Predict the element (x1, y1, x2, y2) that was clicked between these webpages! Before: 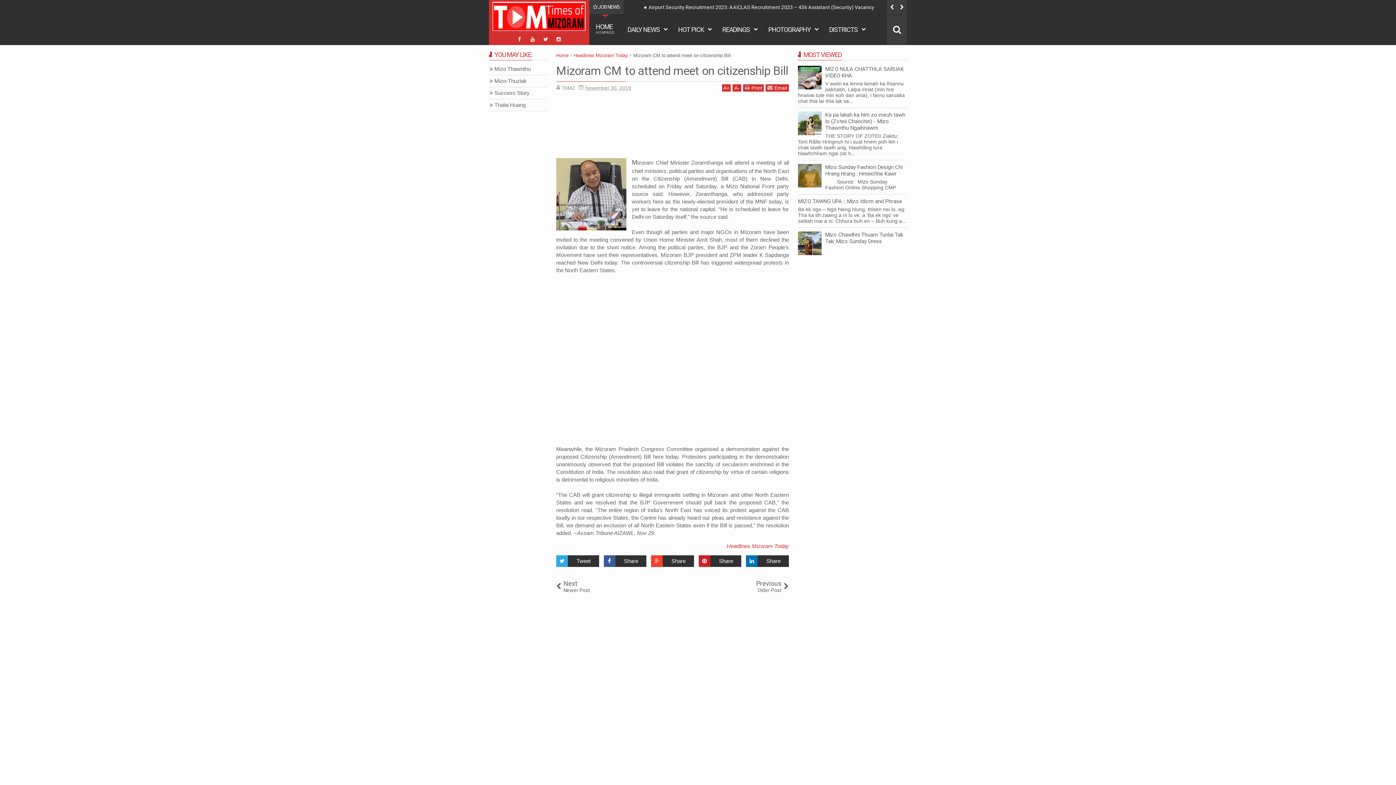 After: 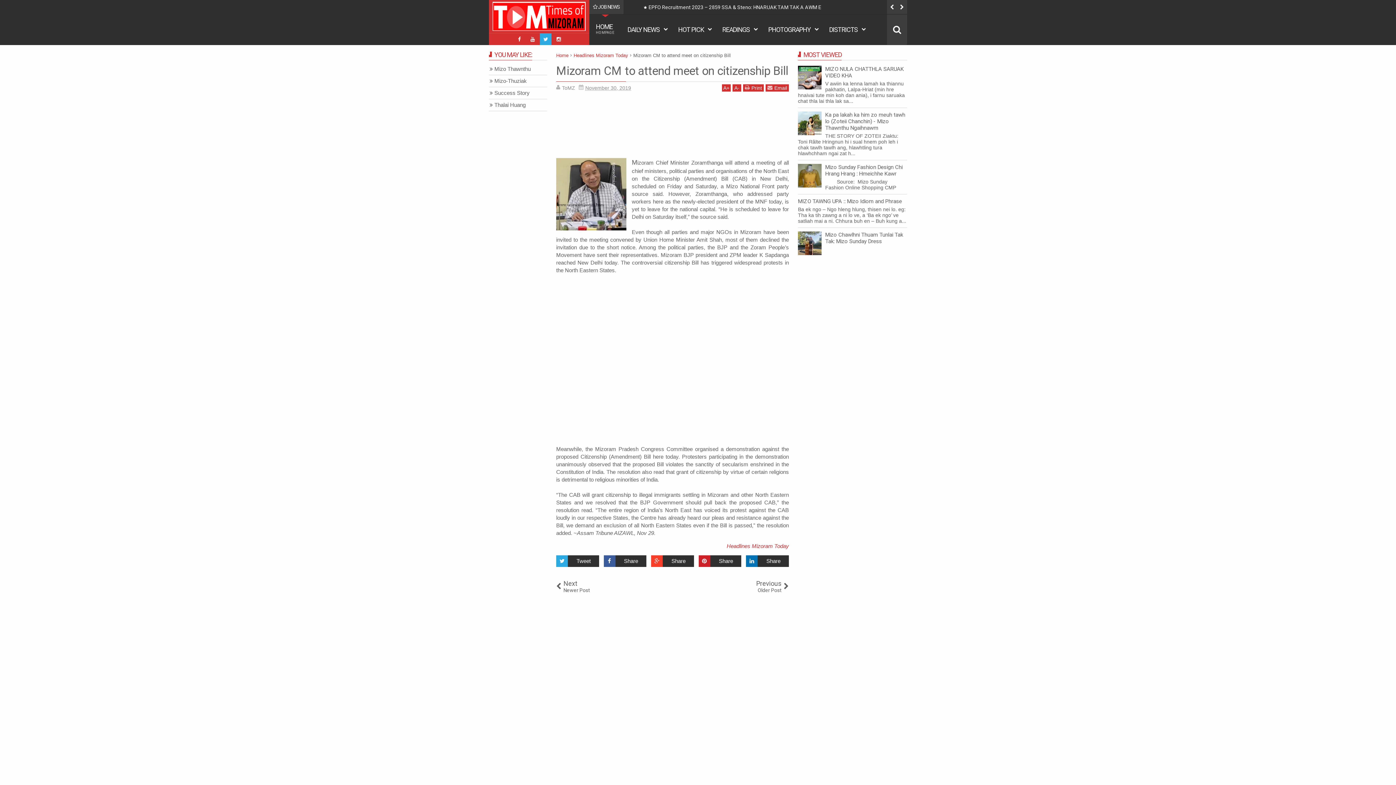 Action: bbox: (540, 33, 551, 45)